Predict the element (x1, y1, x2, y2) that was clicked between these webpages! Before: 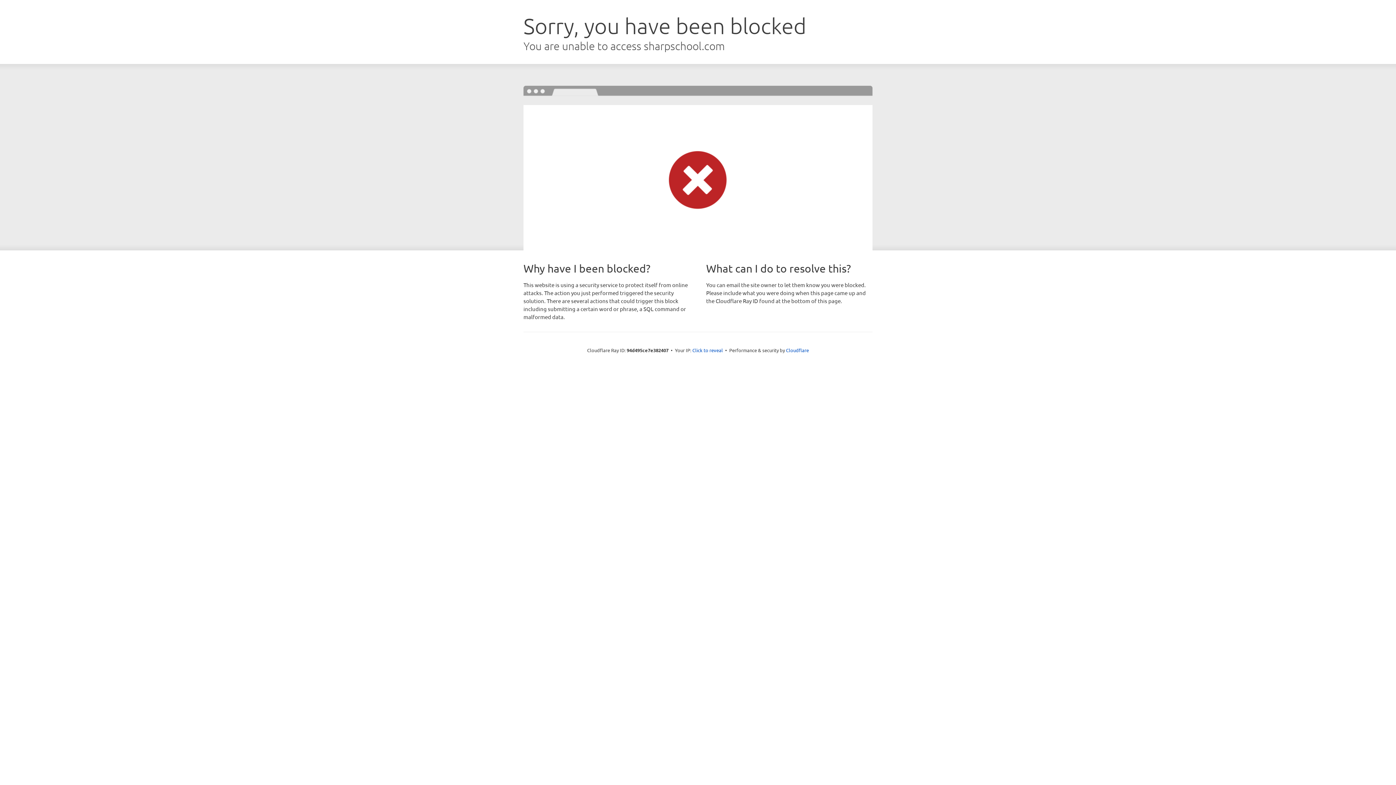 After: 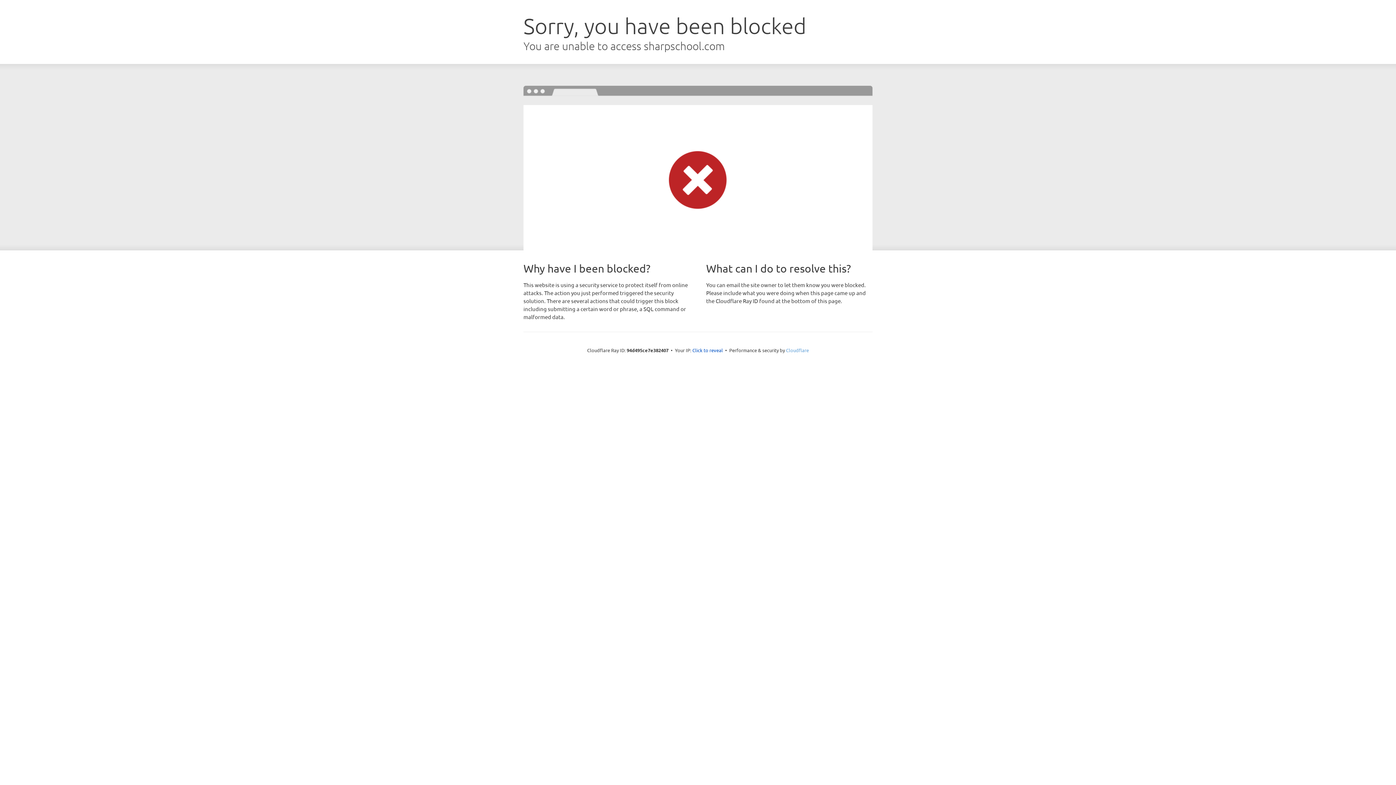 Action: bbox: (786, 347, 809, 353) label: Cloudflare